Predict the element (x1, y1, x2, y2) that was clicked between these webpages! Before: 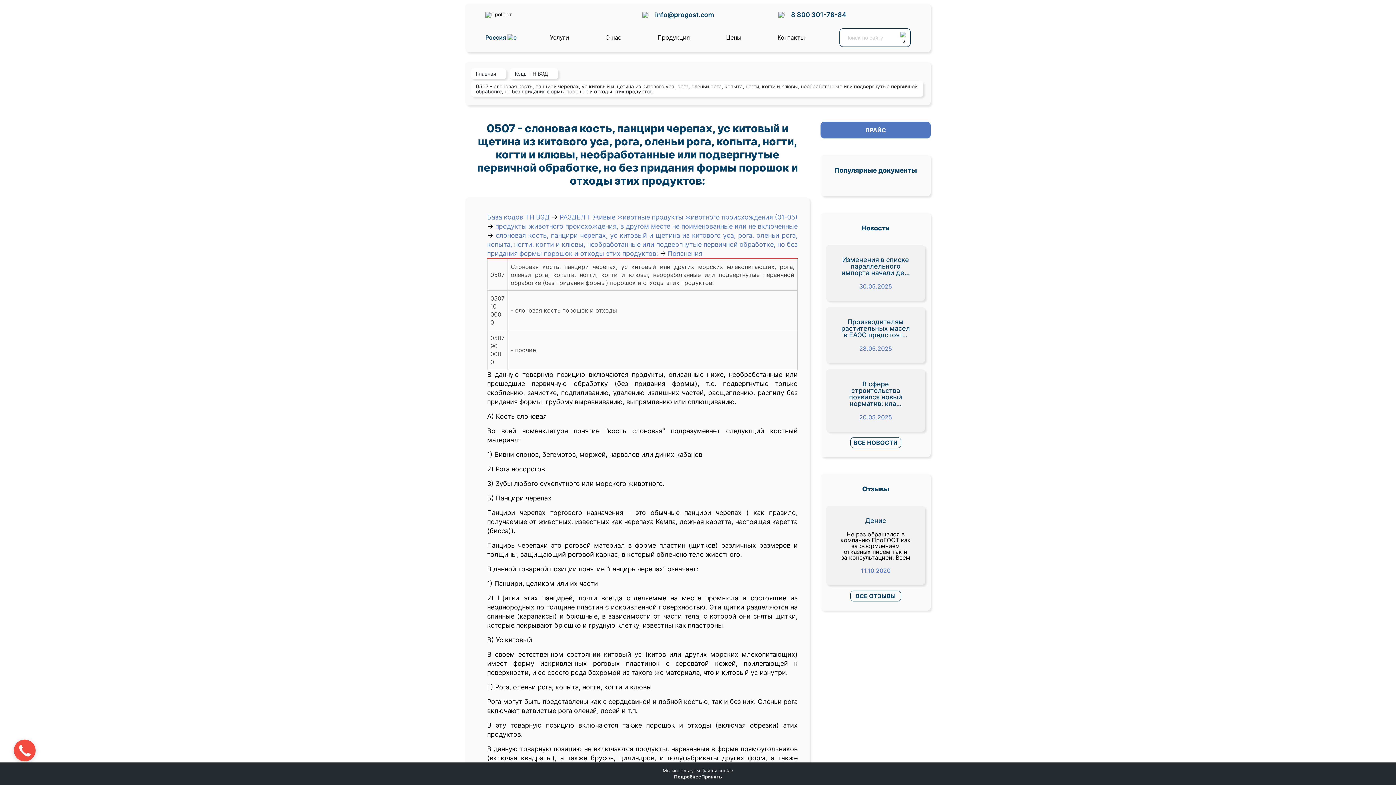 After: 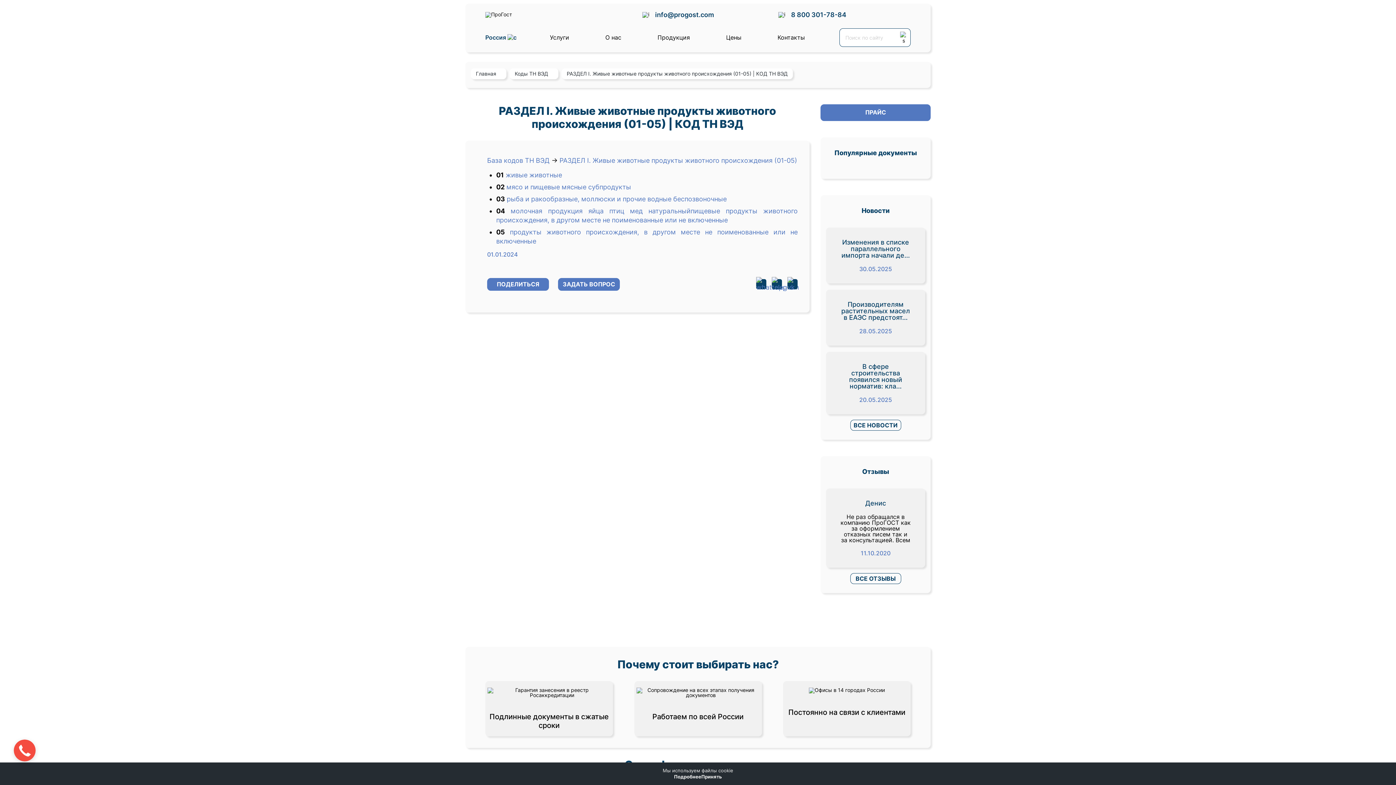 Action: bbox: (559, 213, 797, 221) label: РАЗДЕЛ I. Живые животные продукты животного происхождения (01-05)